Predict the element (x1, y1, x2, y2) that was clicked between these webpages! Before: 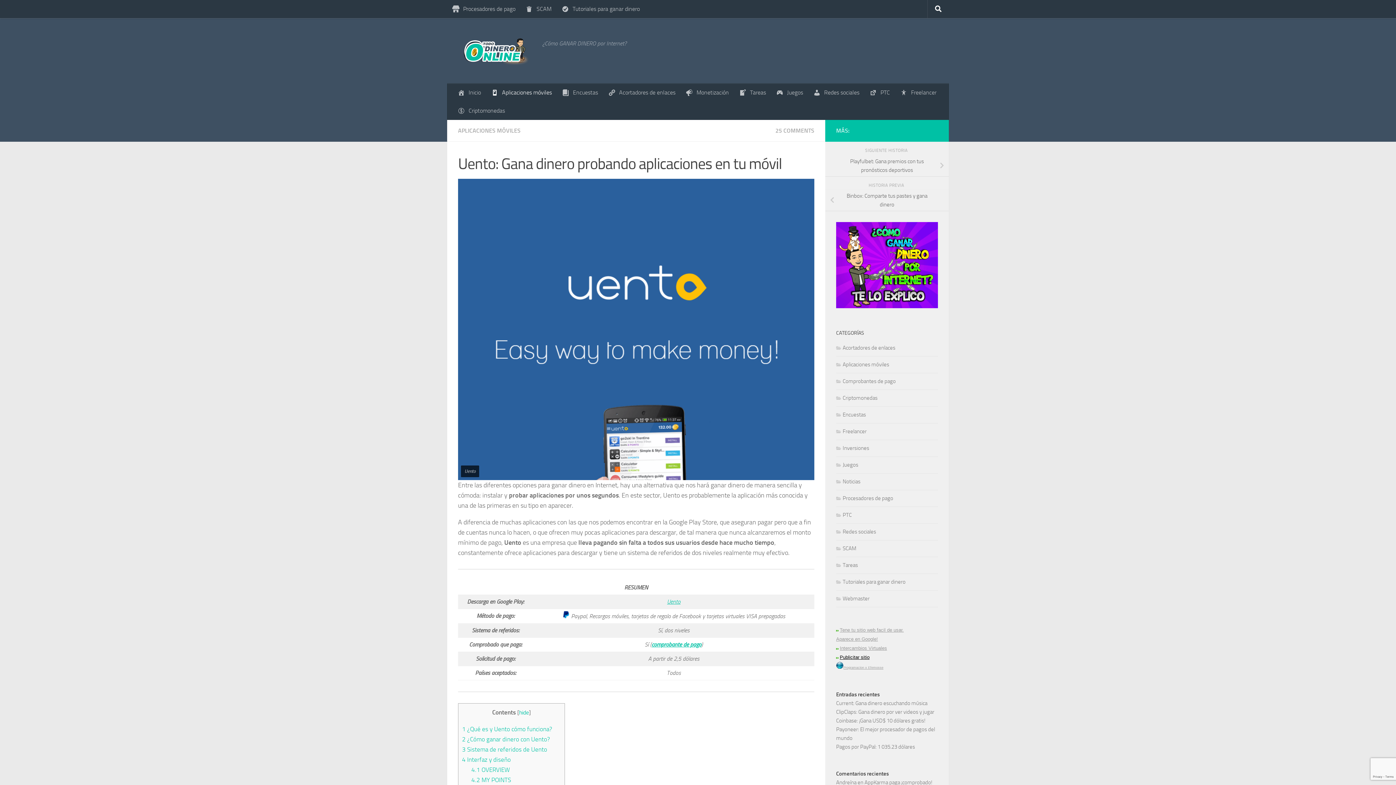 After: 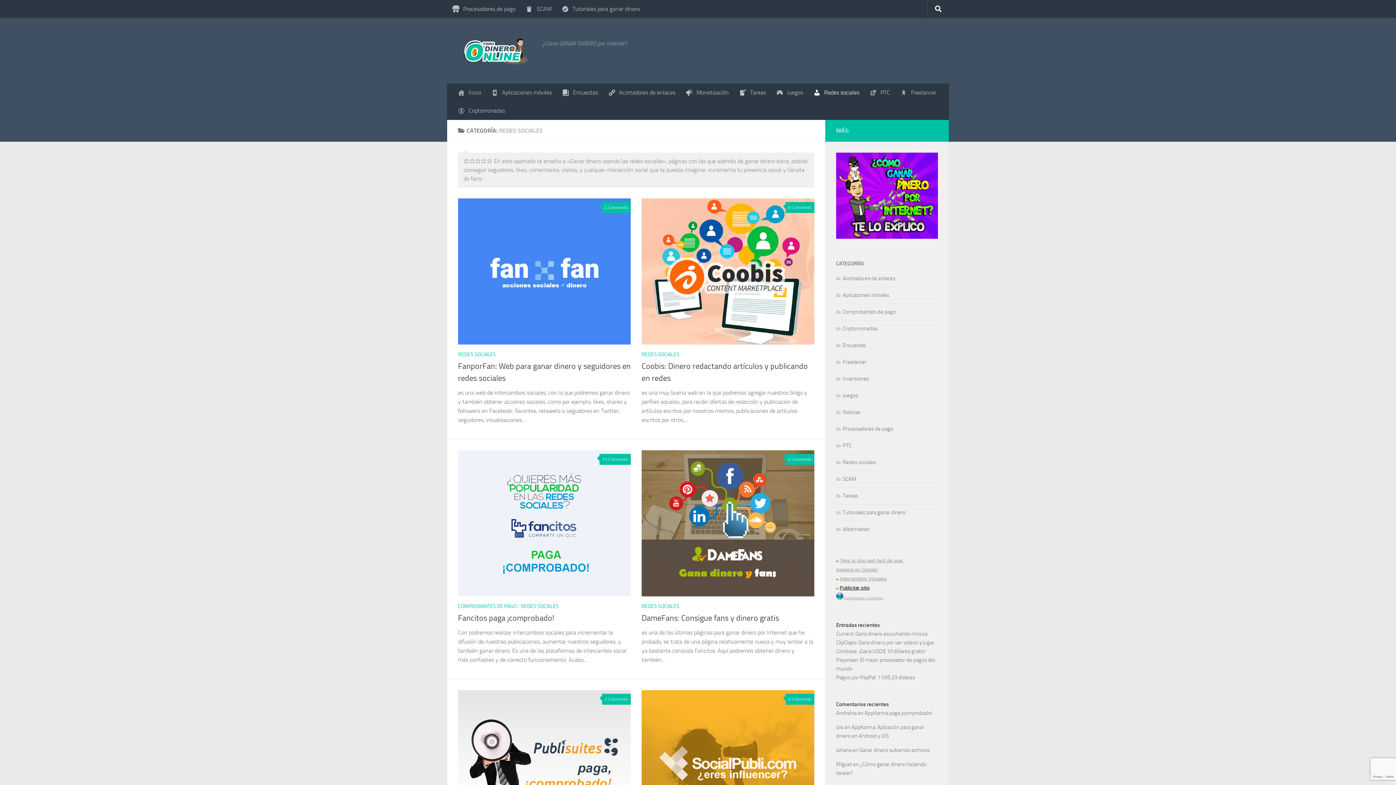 Action: bbox: (808, 83, 864, 101) label: Redes sociales